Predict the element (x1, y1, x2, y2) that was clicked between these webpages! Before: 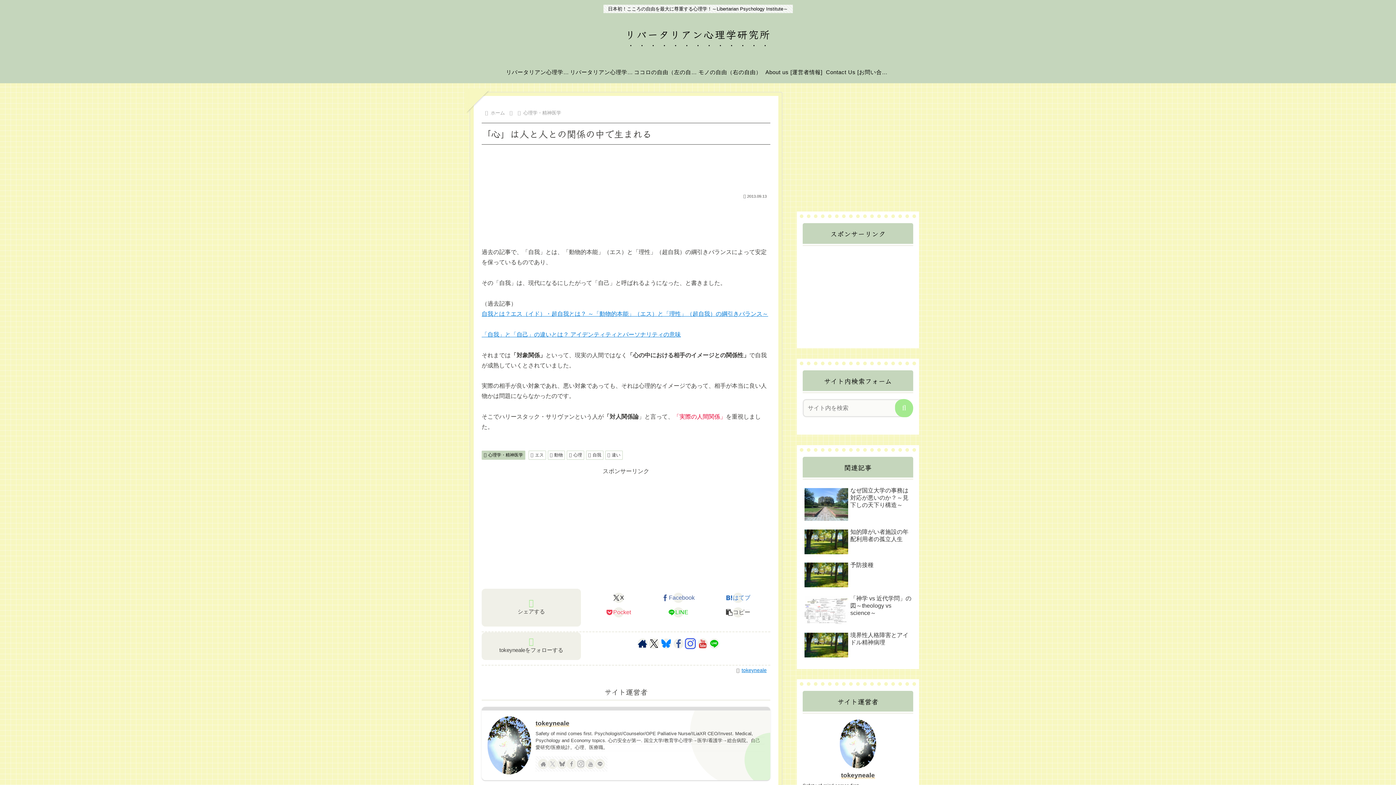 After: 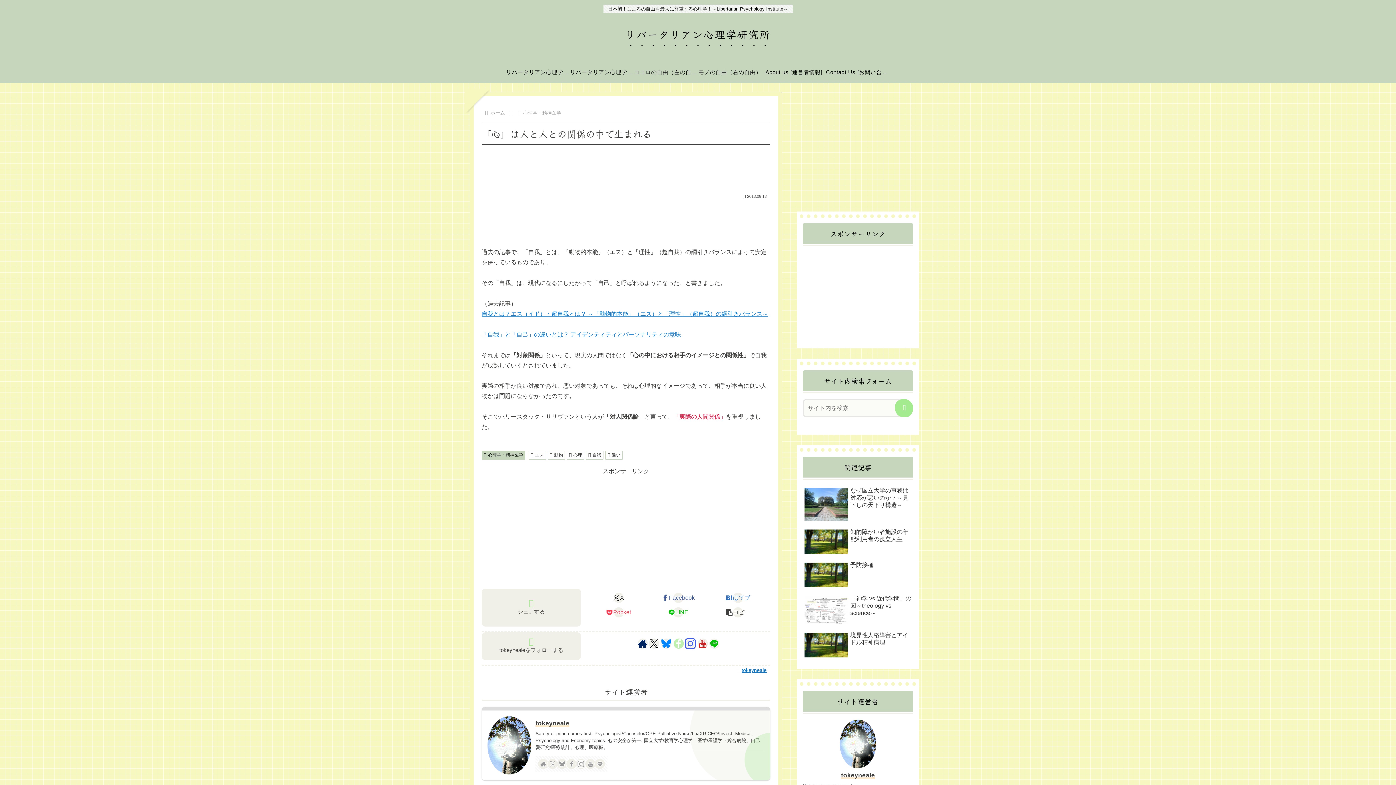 Action: label: Facebookをフォロー bbox: (672, 636, 684, 651)